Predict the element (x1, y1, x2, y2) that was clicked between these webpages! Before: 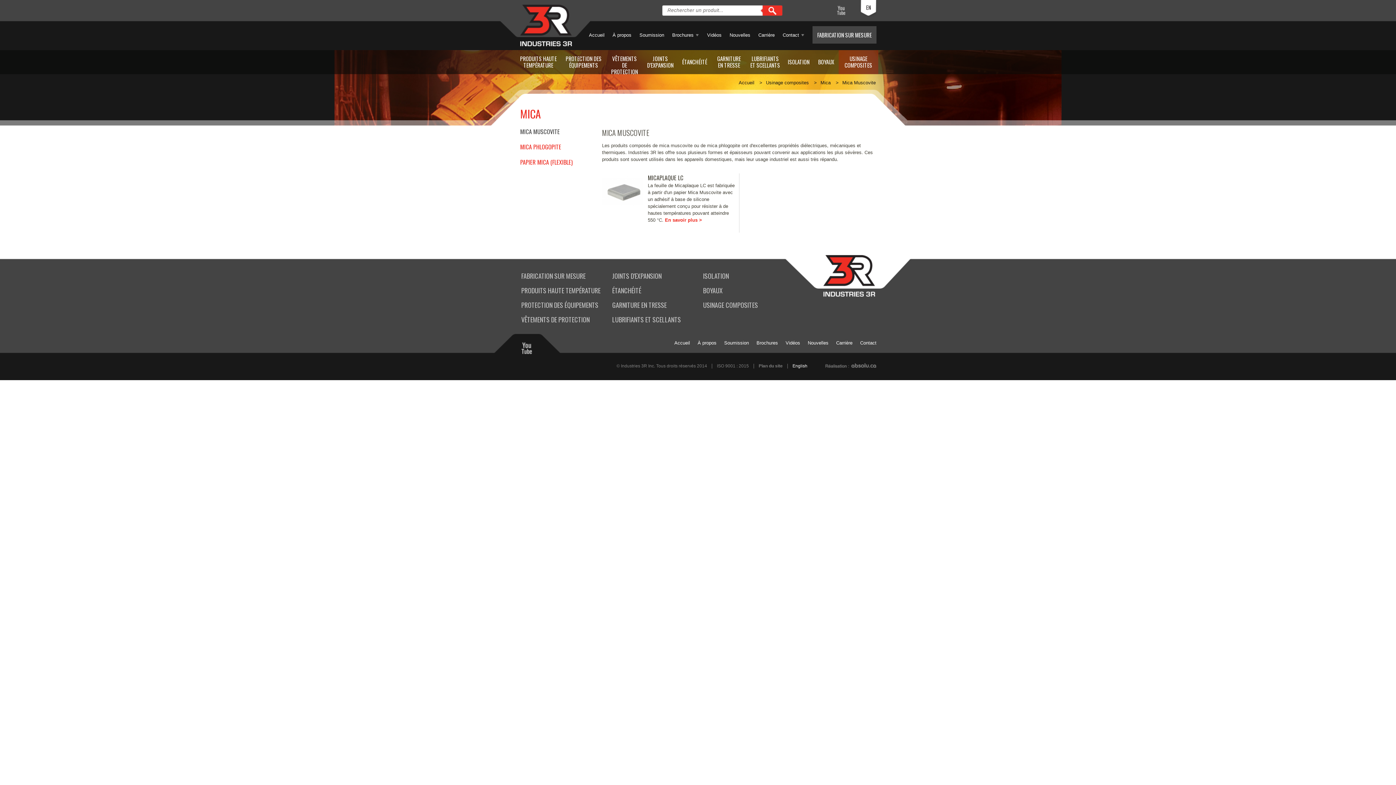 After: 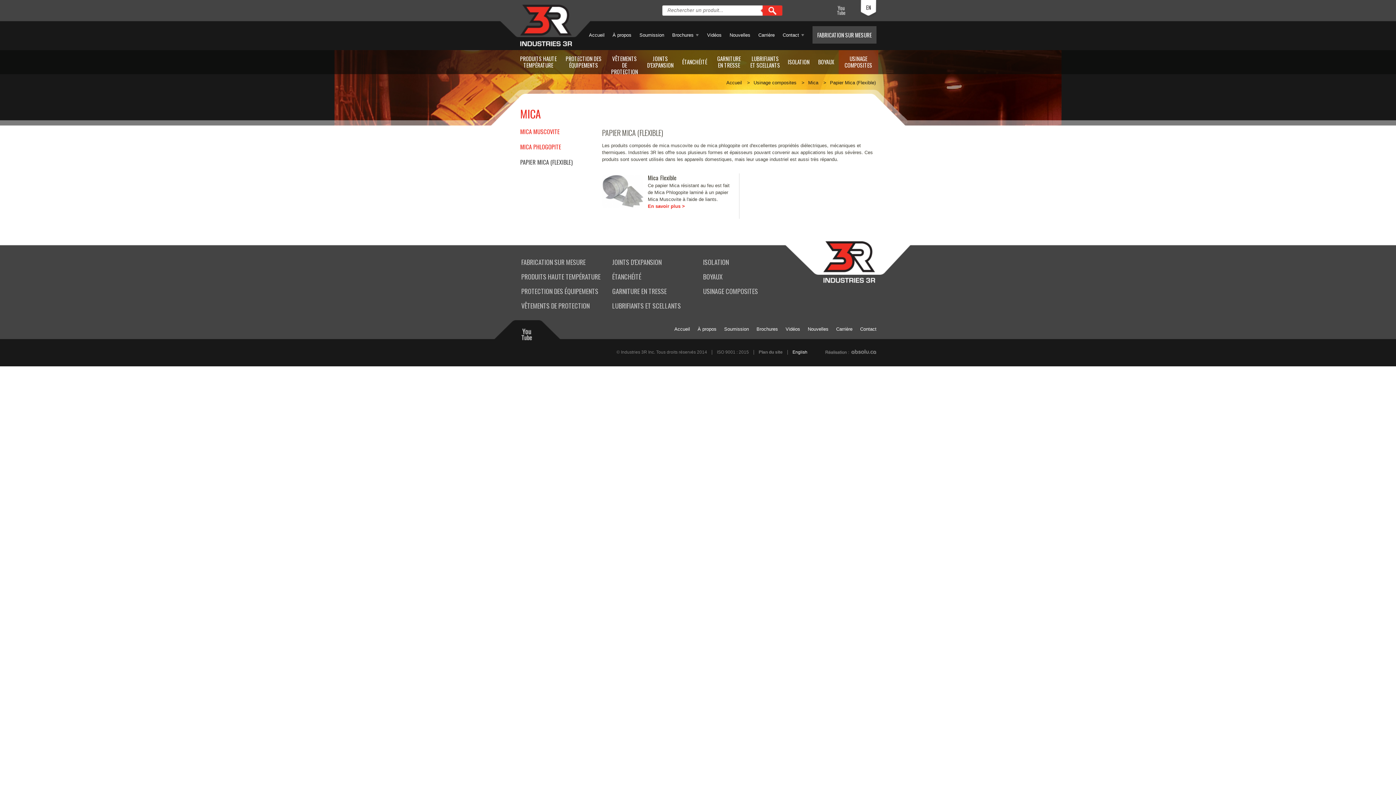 Action: bbox: (520, 159, 572, 165) label: PAPIER MICA (FLEXIBLE)